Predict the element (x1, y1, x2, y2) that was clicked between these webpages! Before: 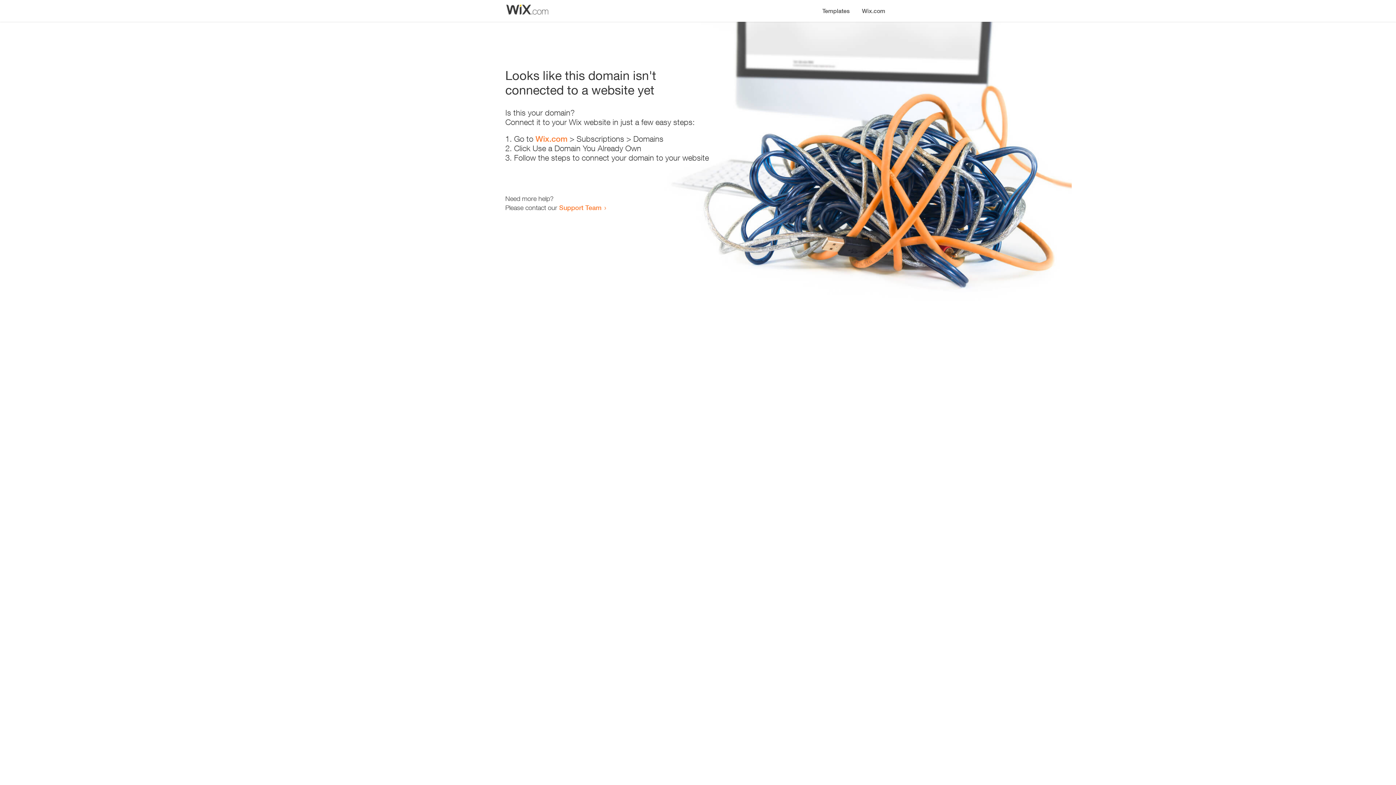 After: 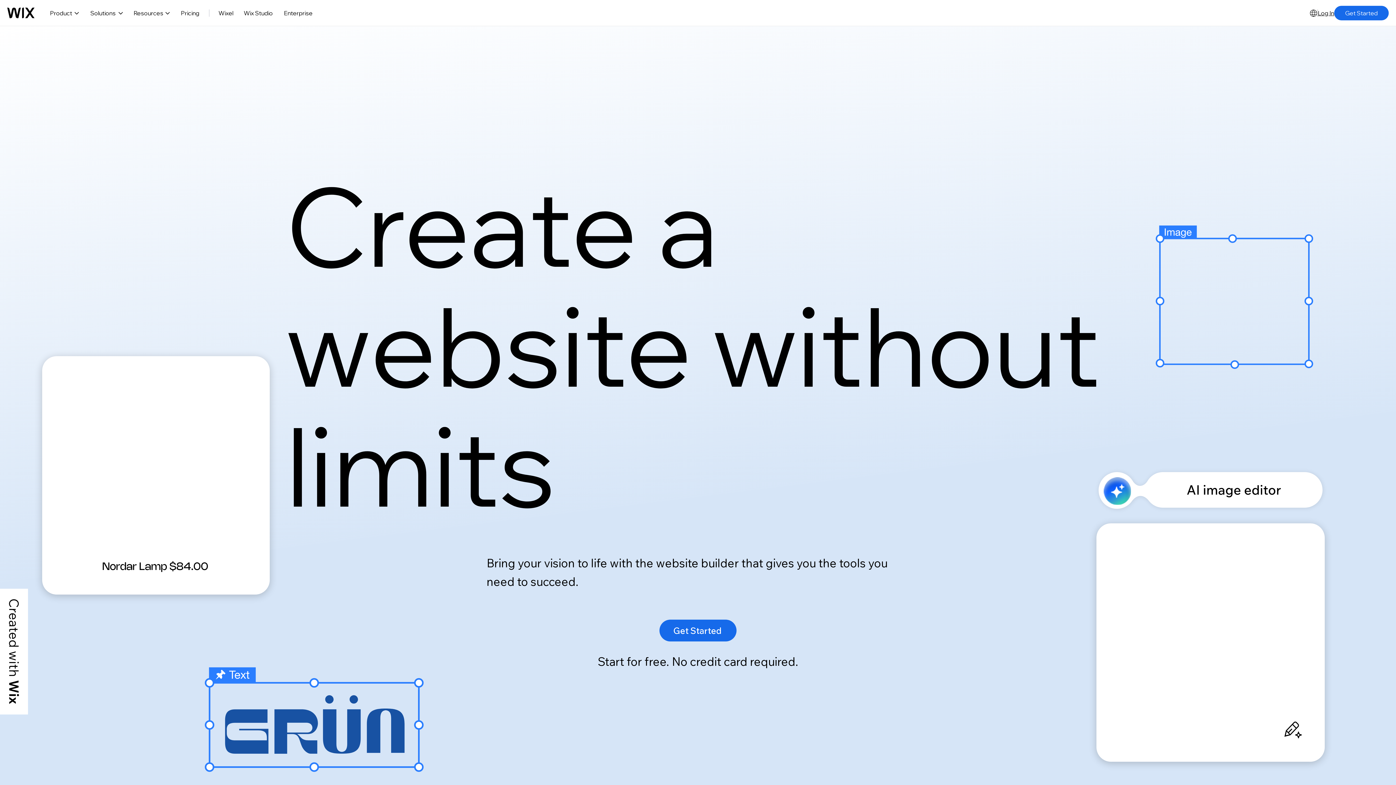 Action: bbox: (535, 134, 567, 143) label: Wix.com